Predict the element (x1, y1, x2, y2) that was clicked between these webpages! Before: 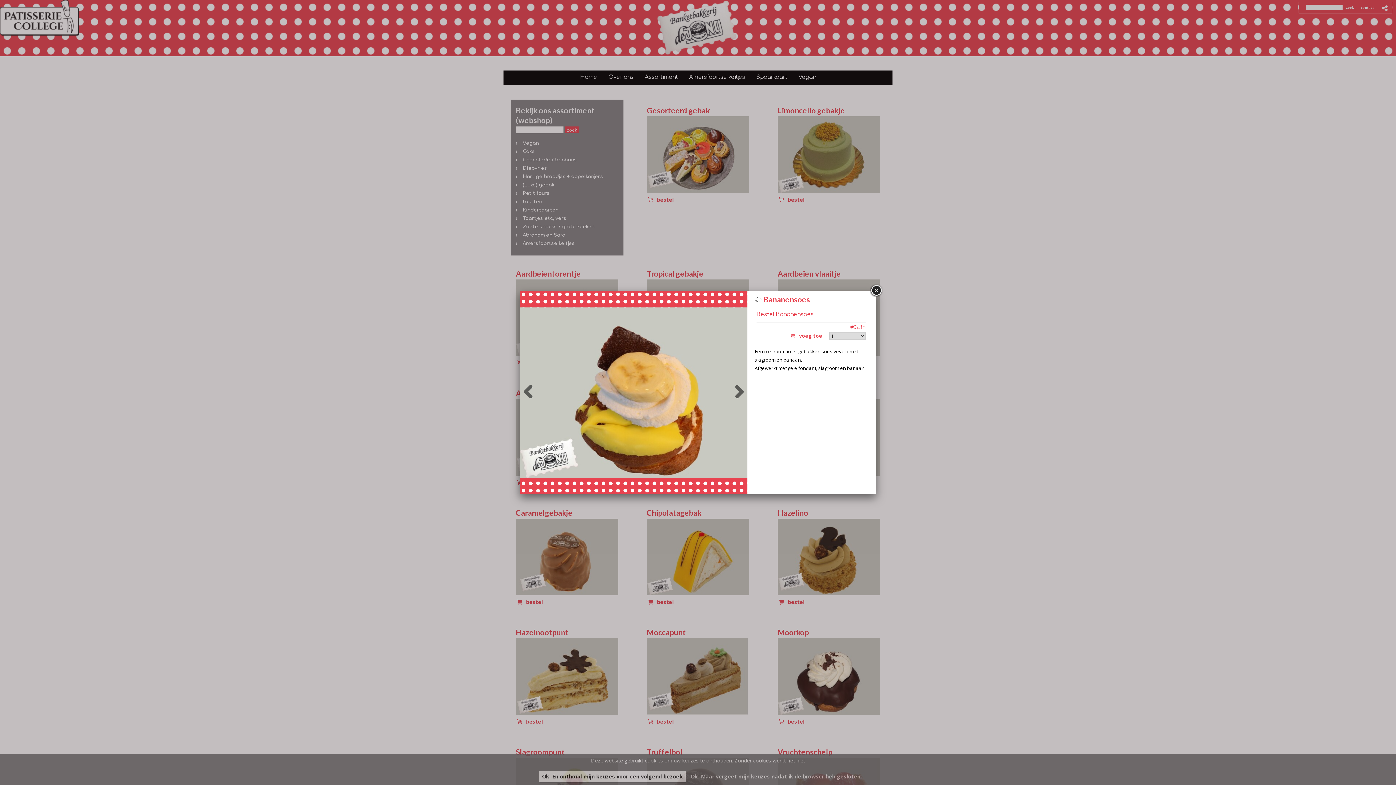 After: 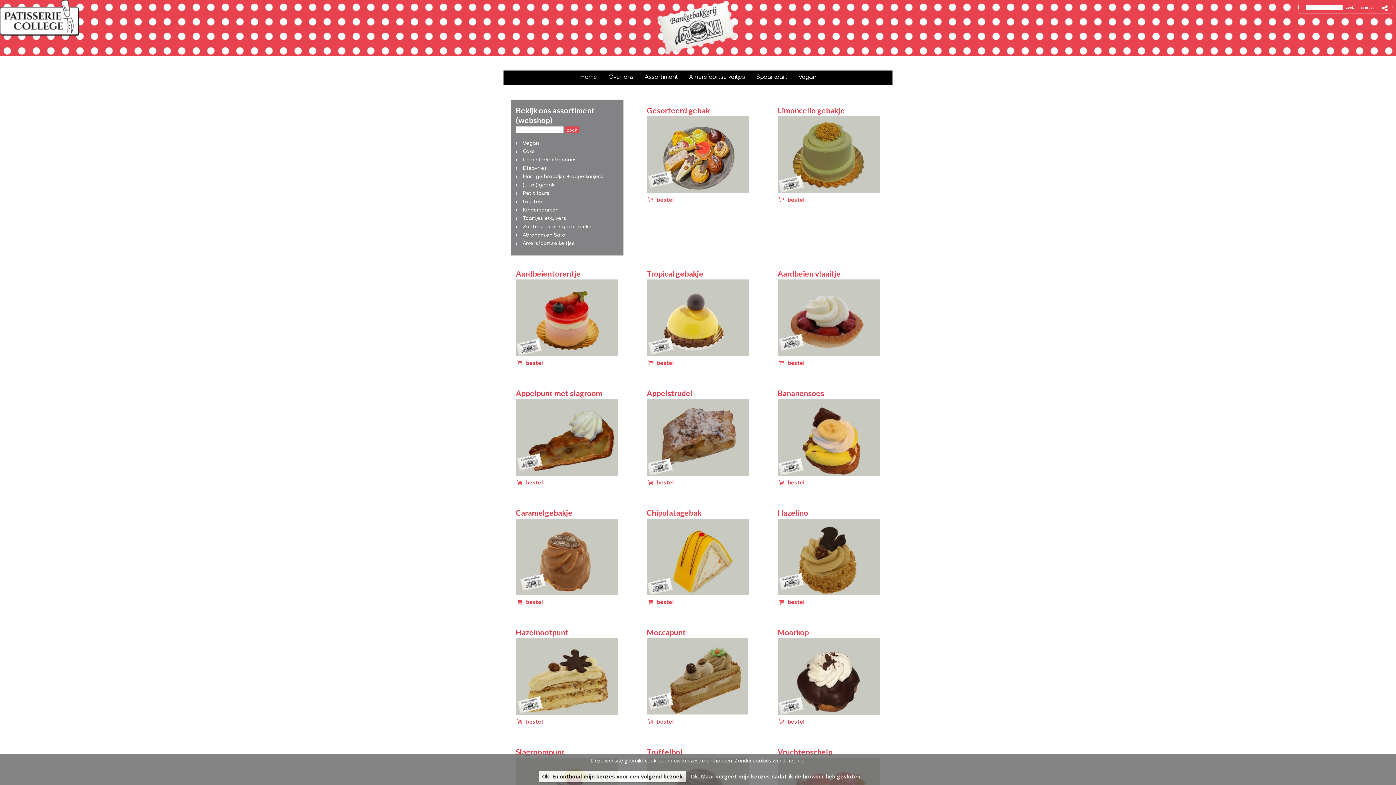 Action: bbox: (869, 284, 882, 297)